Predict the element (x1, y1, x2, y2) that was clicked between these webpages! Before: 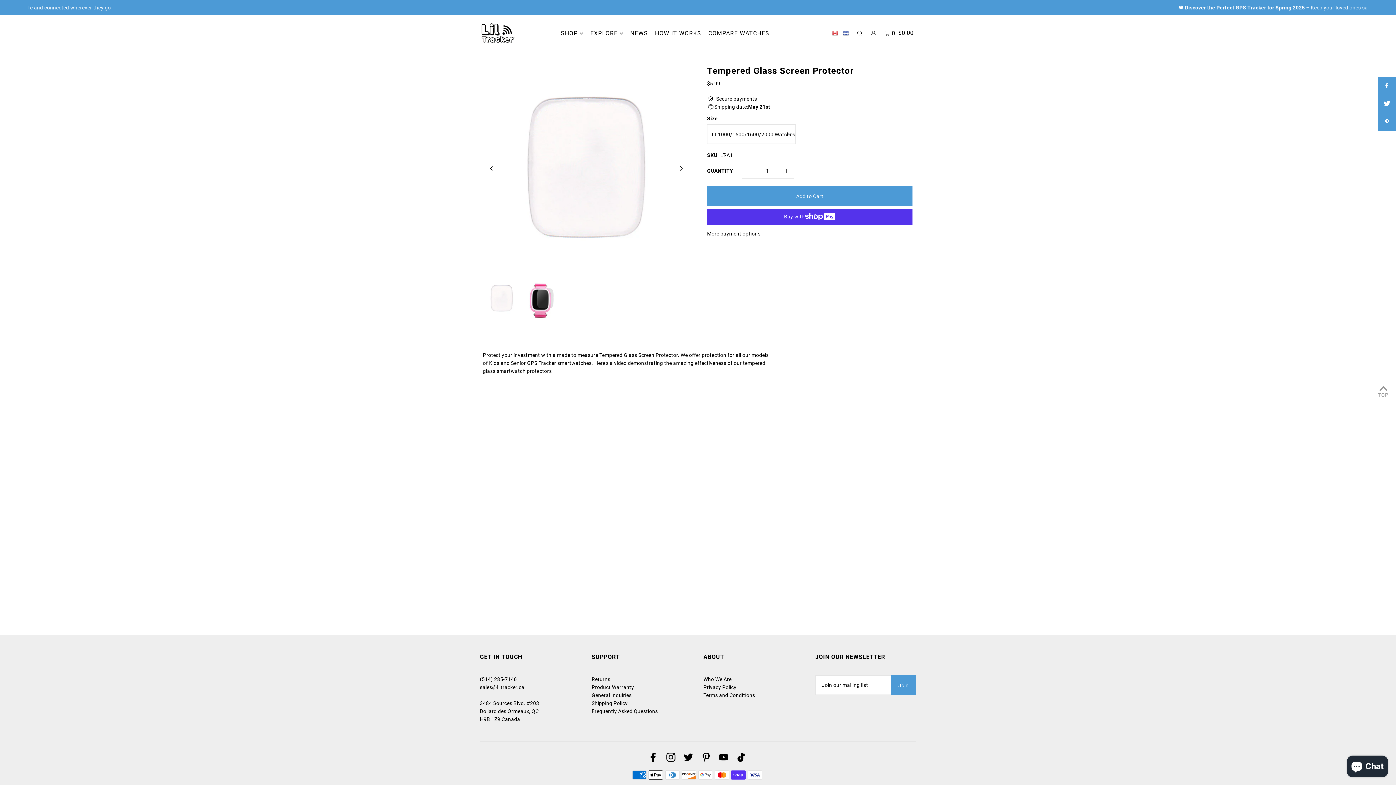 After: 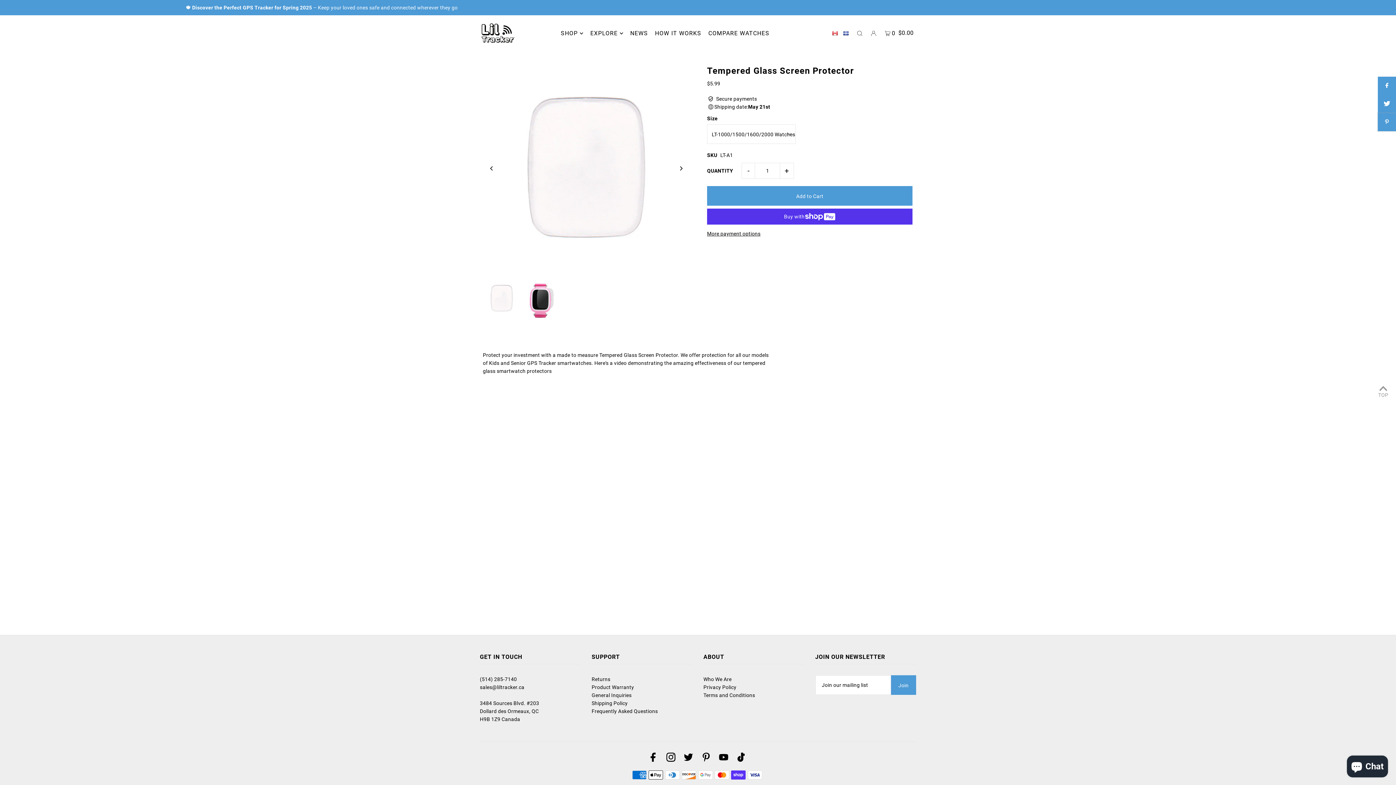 Action: bbox: (1378, 113, 1396, 131)